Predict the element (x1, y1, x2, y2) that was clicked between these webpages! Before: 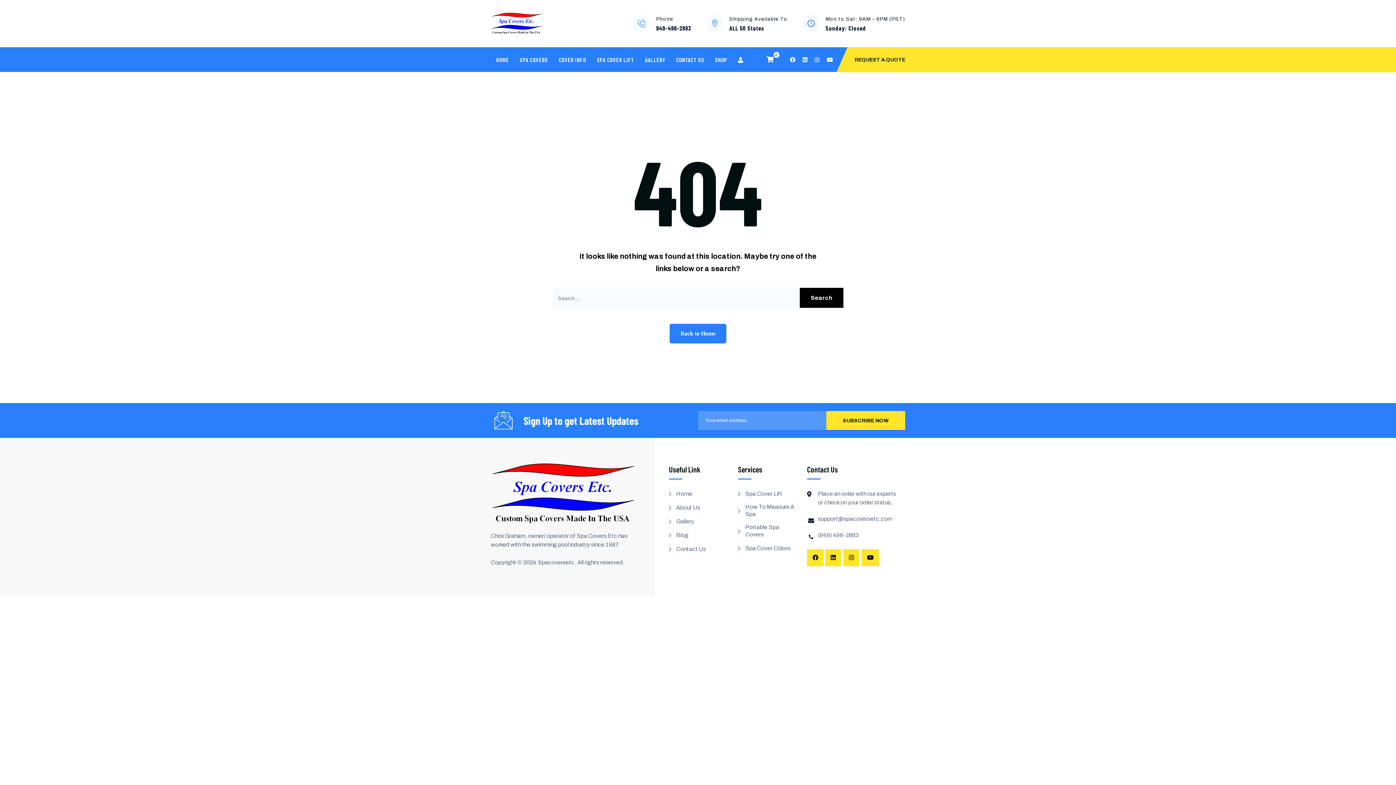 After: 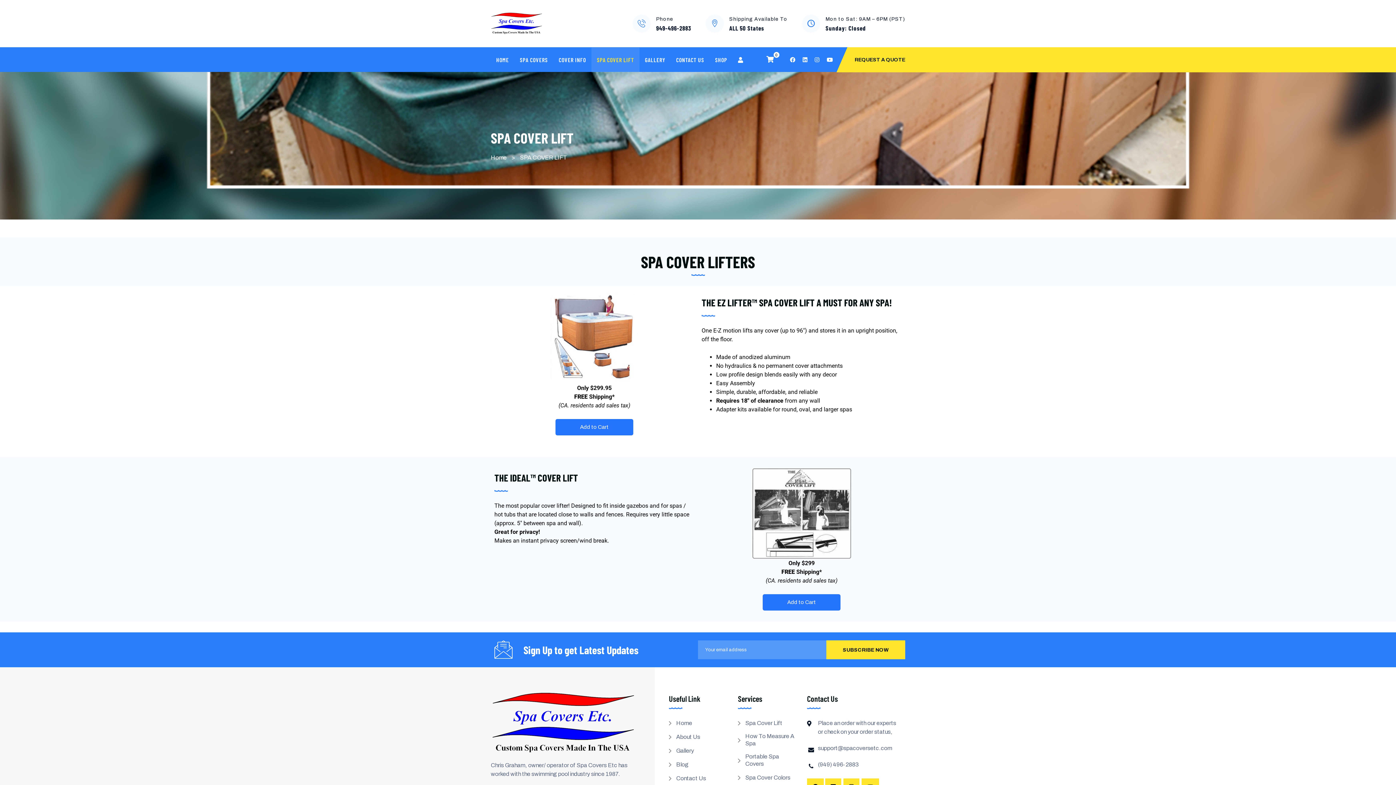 Action: bbox: (738, 490, 782, 497) label: Spa Cover Lift